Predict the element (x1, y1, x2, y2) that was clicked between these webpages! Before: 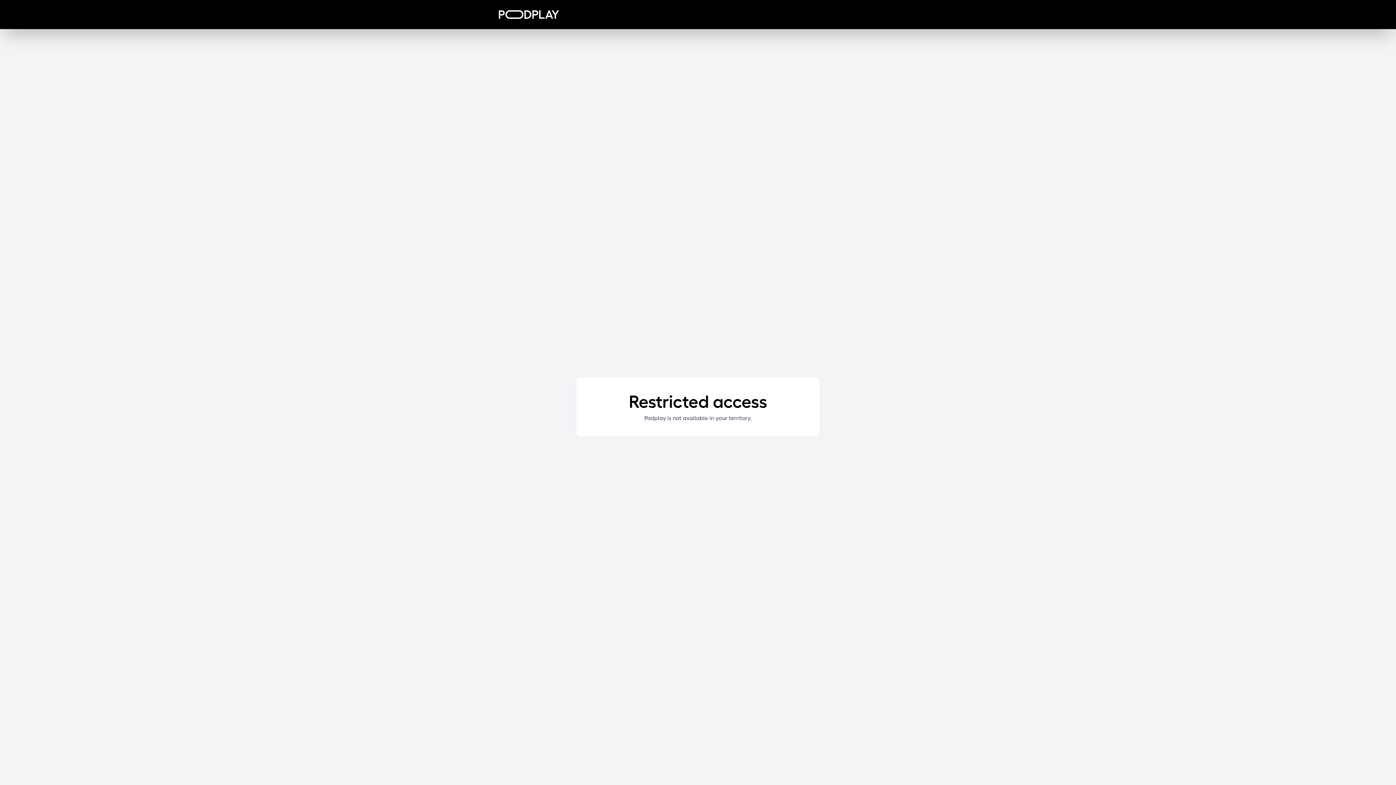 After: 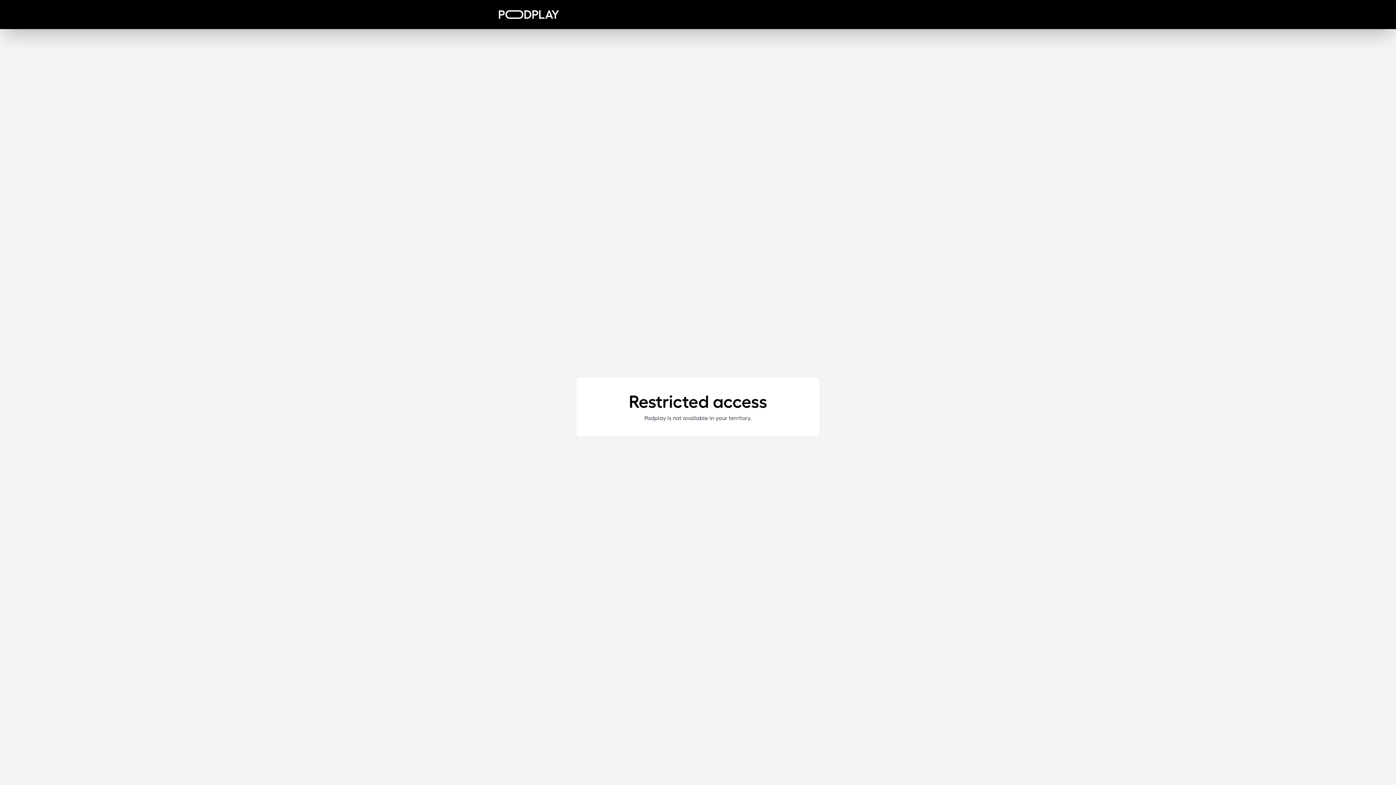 Action: bbox: (498, 10, 559, 18)